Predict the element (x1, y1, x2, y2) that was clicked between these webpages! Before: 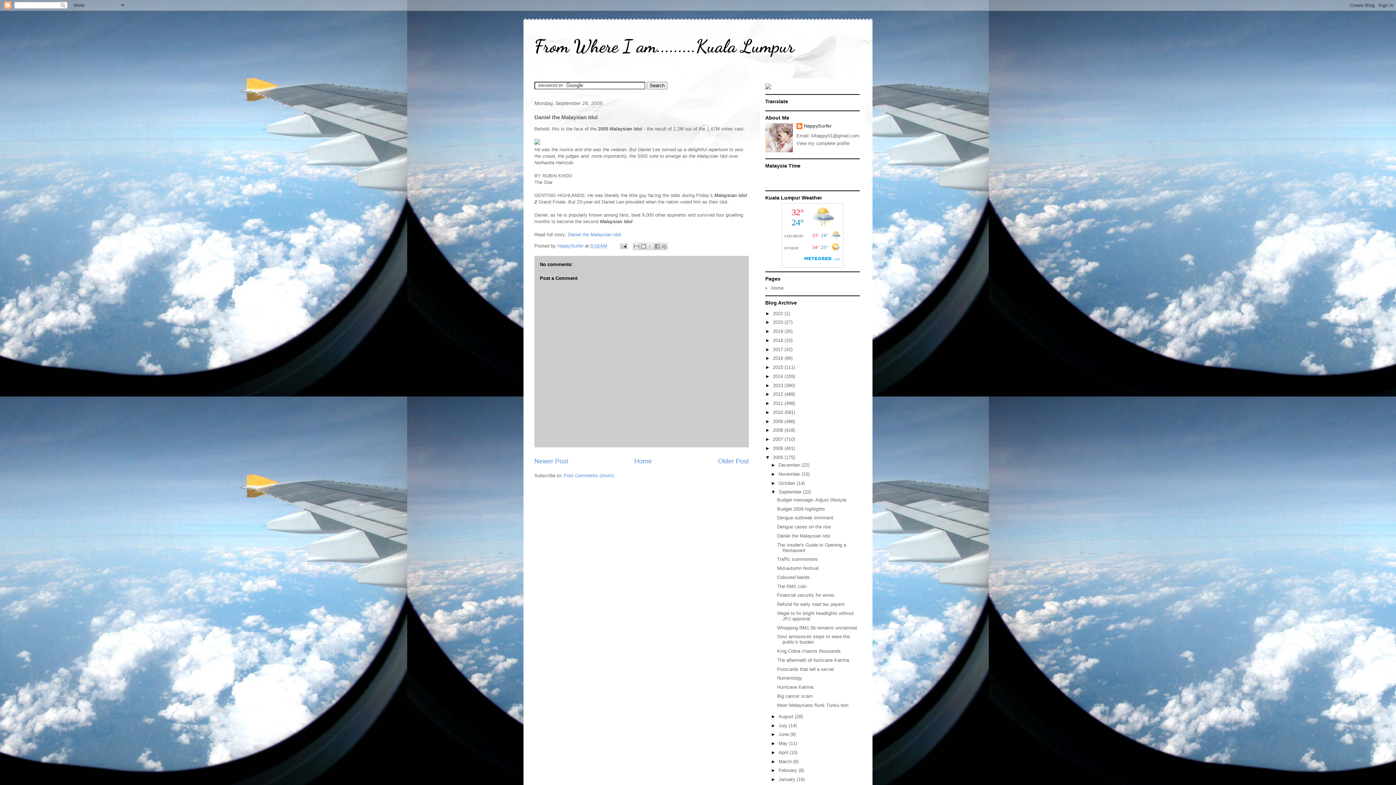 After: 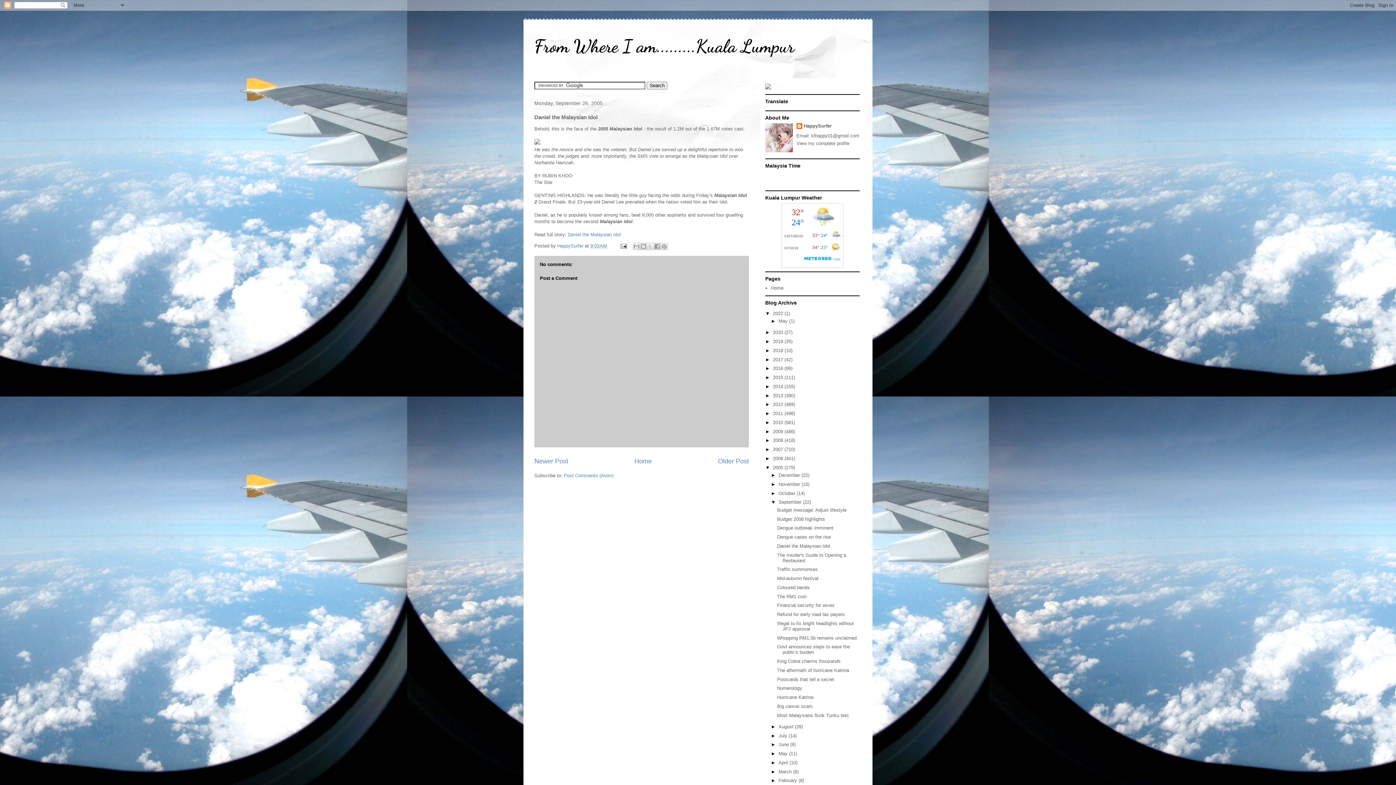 Action: bbox: (765, 310, 773, 316) label: ►  